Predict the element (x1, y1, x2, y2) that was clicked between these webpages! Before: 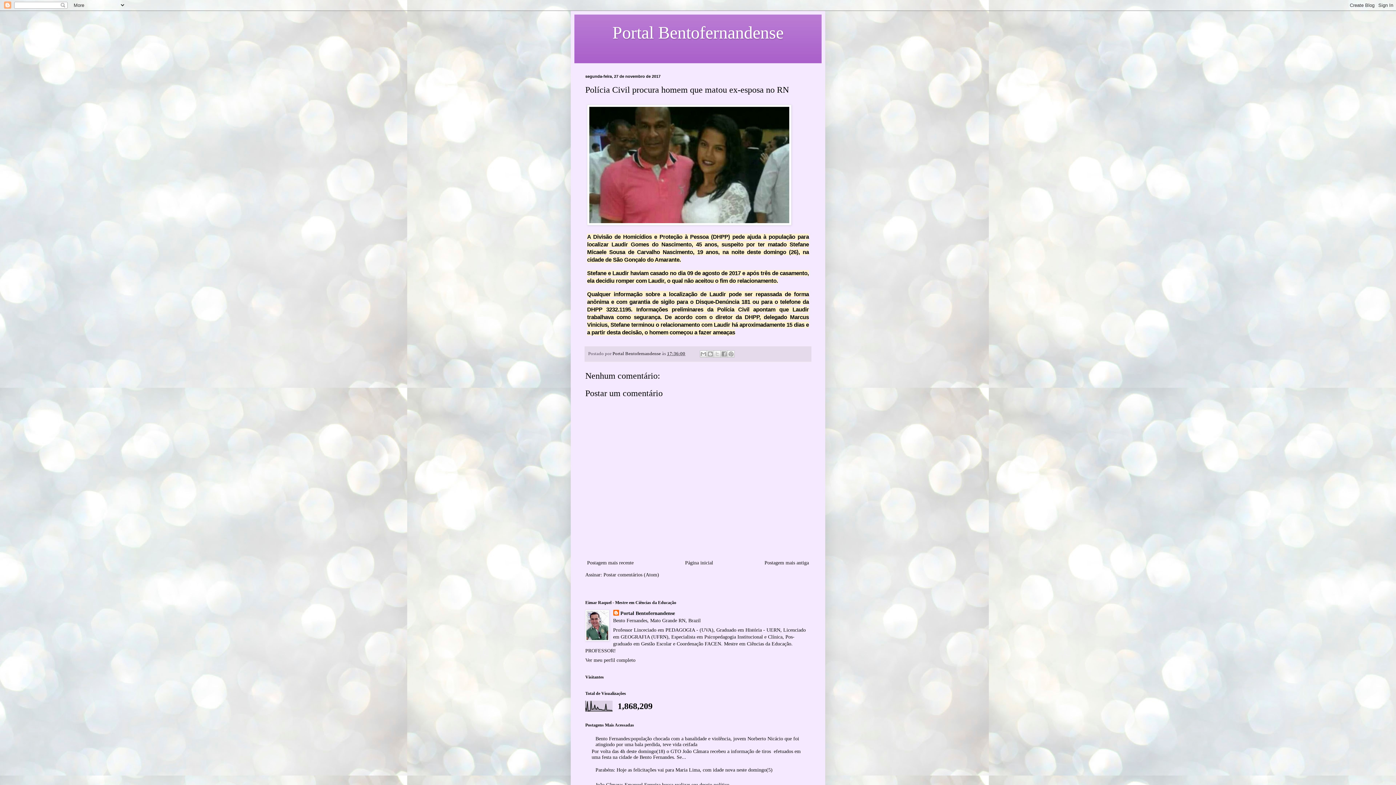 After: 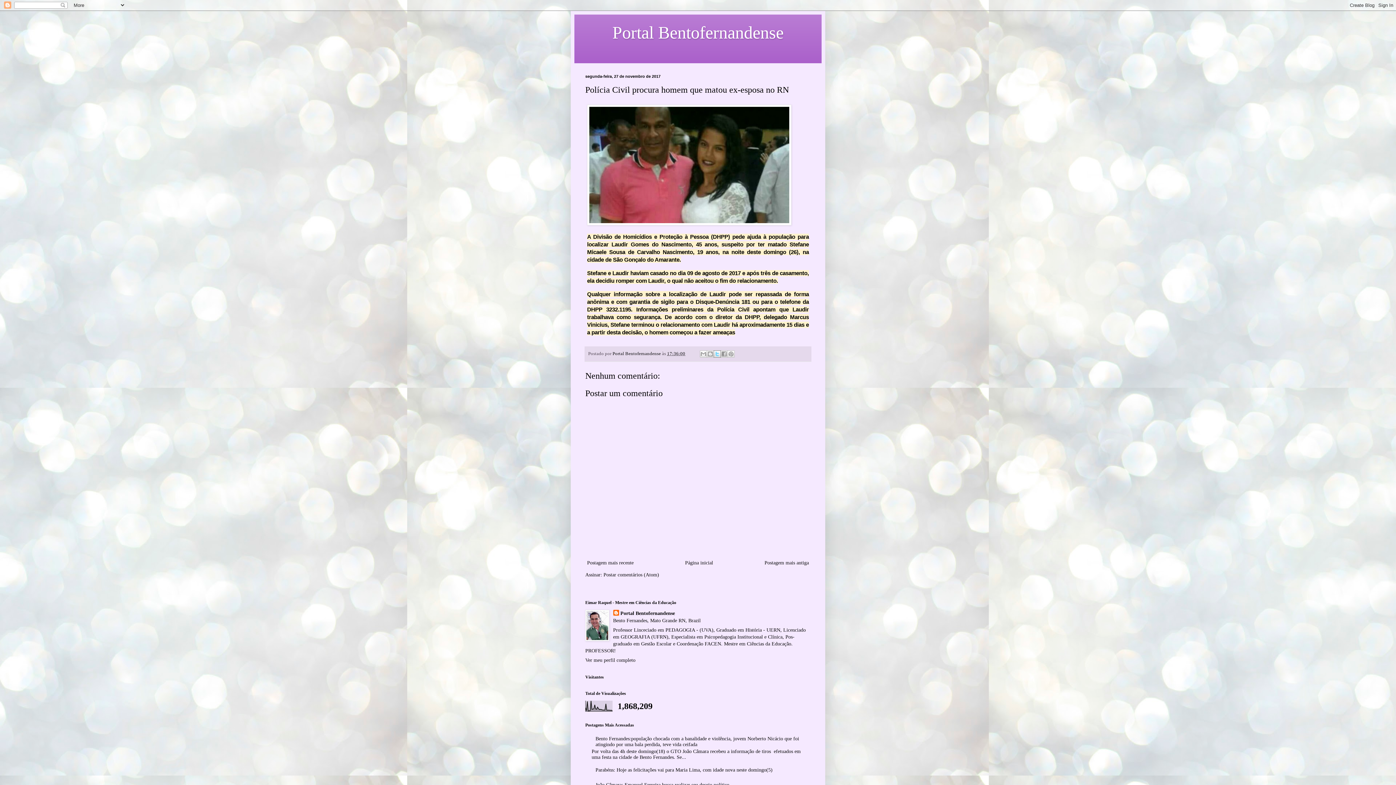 Action: bbox: (713, 350, 721, 357) label: Compartilhar no X